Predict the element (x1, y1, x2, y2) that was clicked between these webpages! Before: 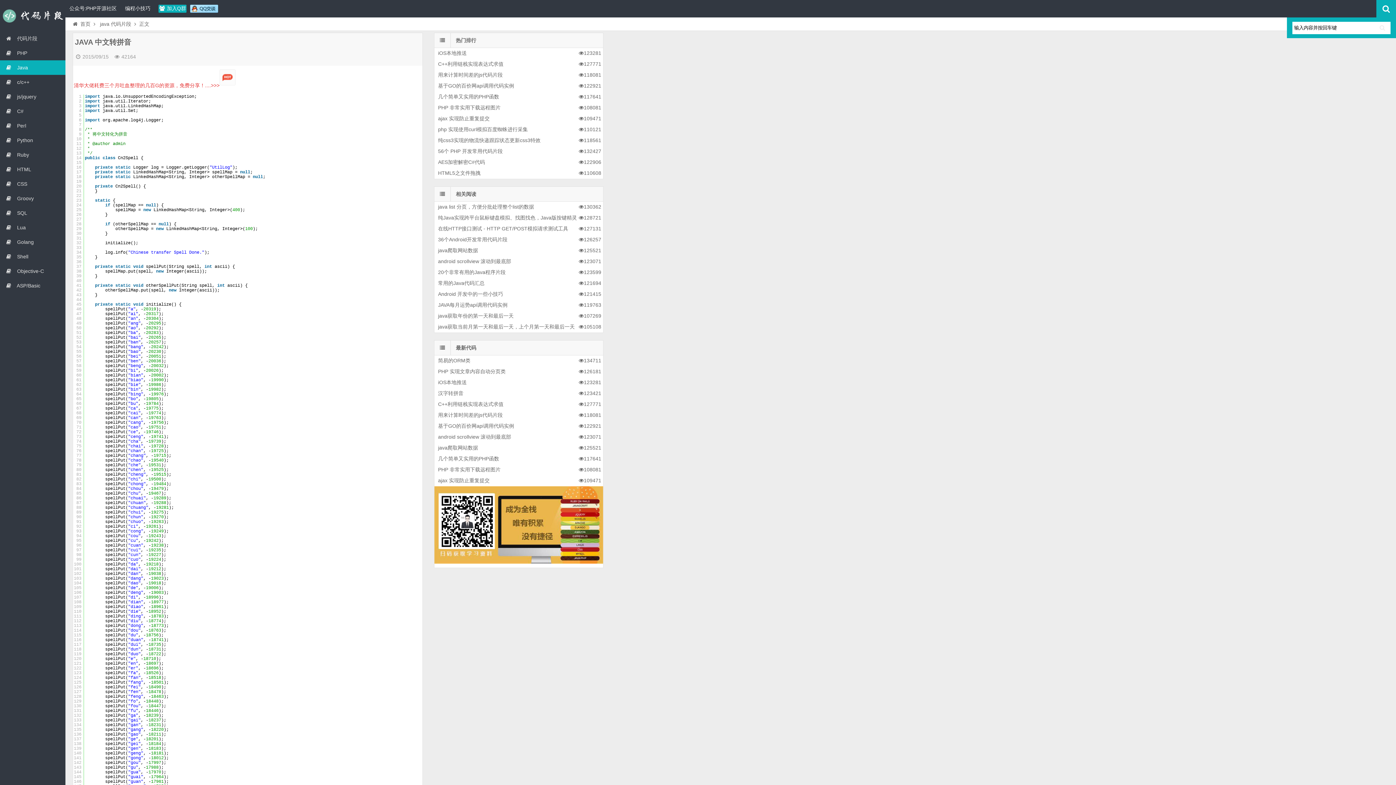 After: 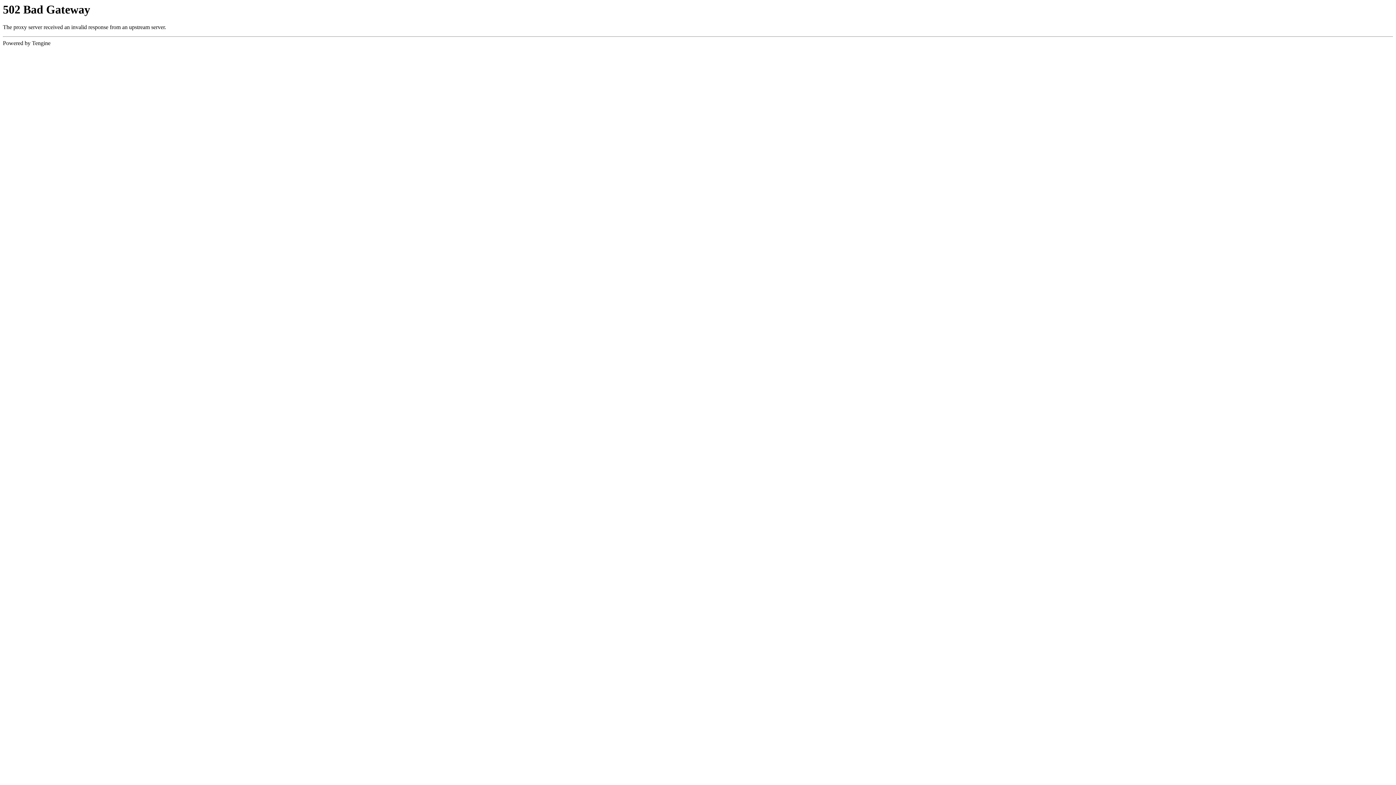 Action: label: 首页 bbox: (69, 21, 91, 26)